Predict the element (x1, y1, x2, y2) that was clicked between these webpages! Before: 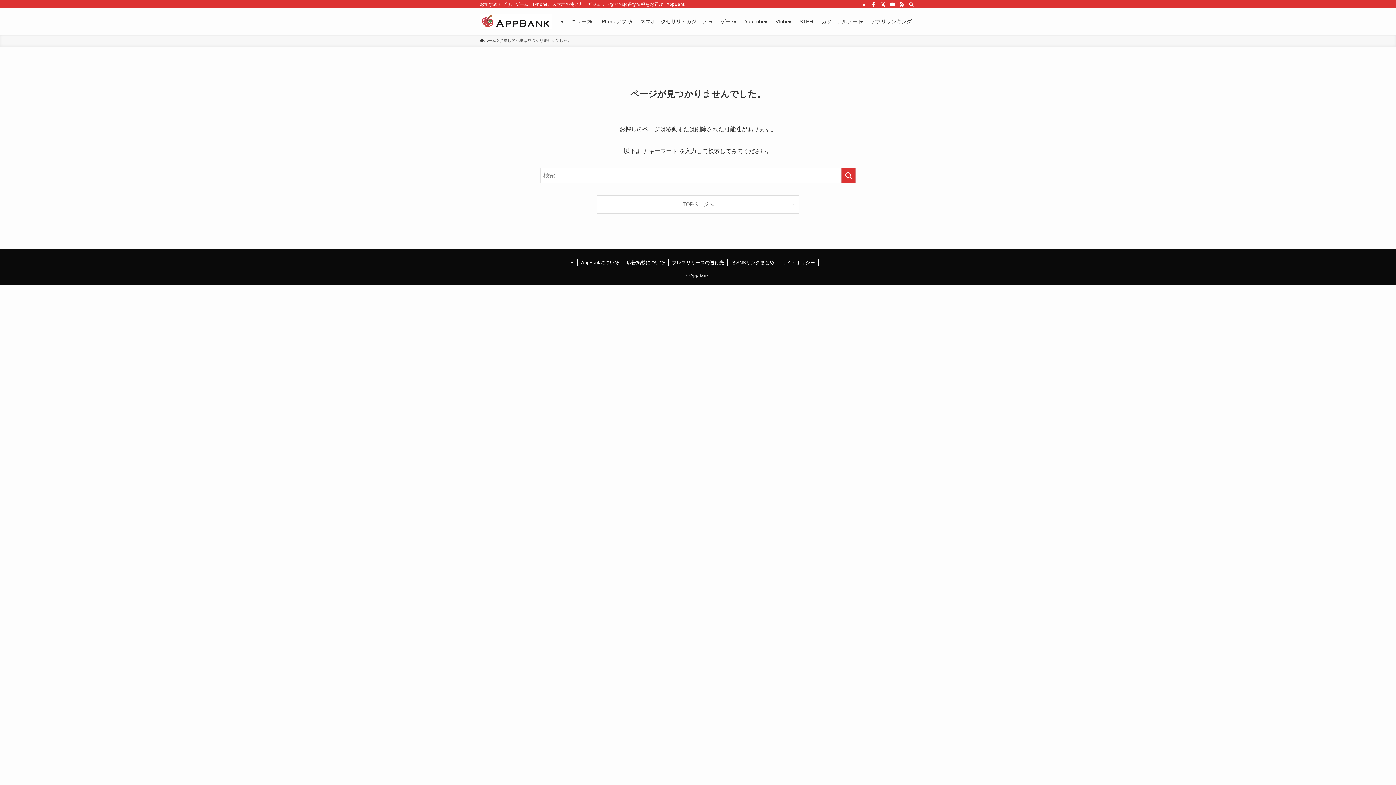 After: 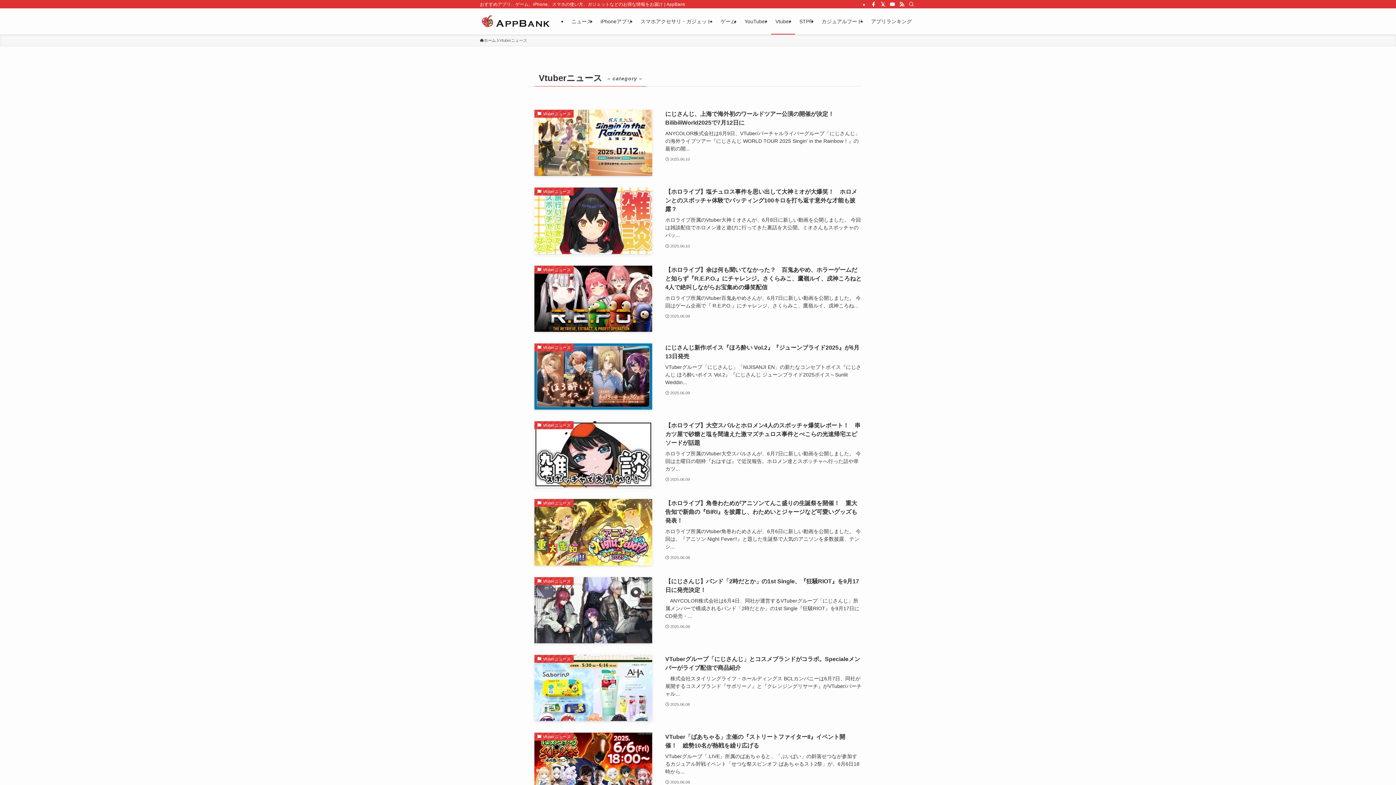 Action: label: Vtuber bbox: (771, 8, 795, 34)